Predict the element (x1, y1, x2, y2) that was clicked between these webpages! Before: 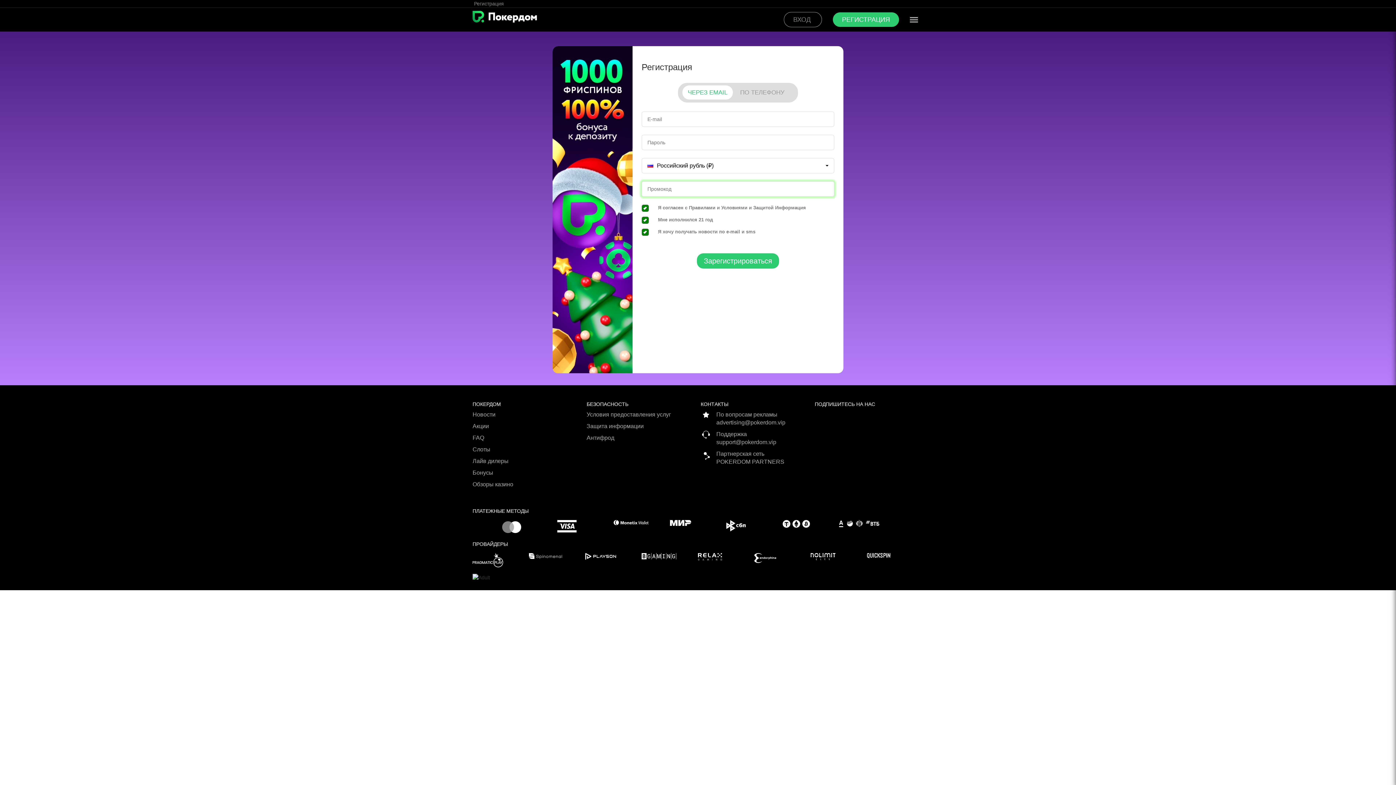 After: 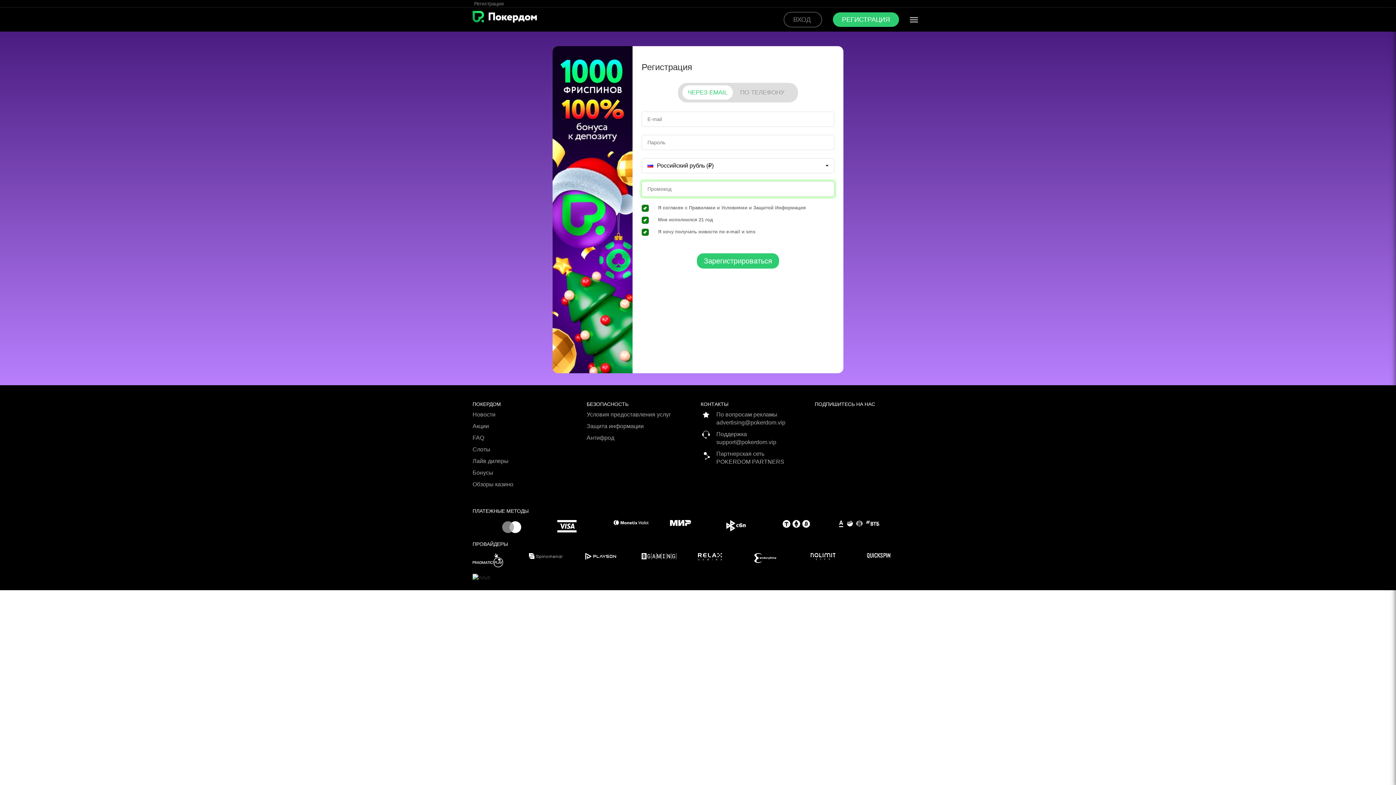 Action: bbox: (726, 520, 782, 532)